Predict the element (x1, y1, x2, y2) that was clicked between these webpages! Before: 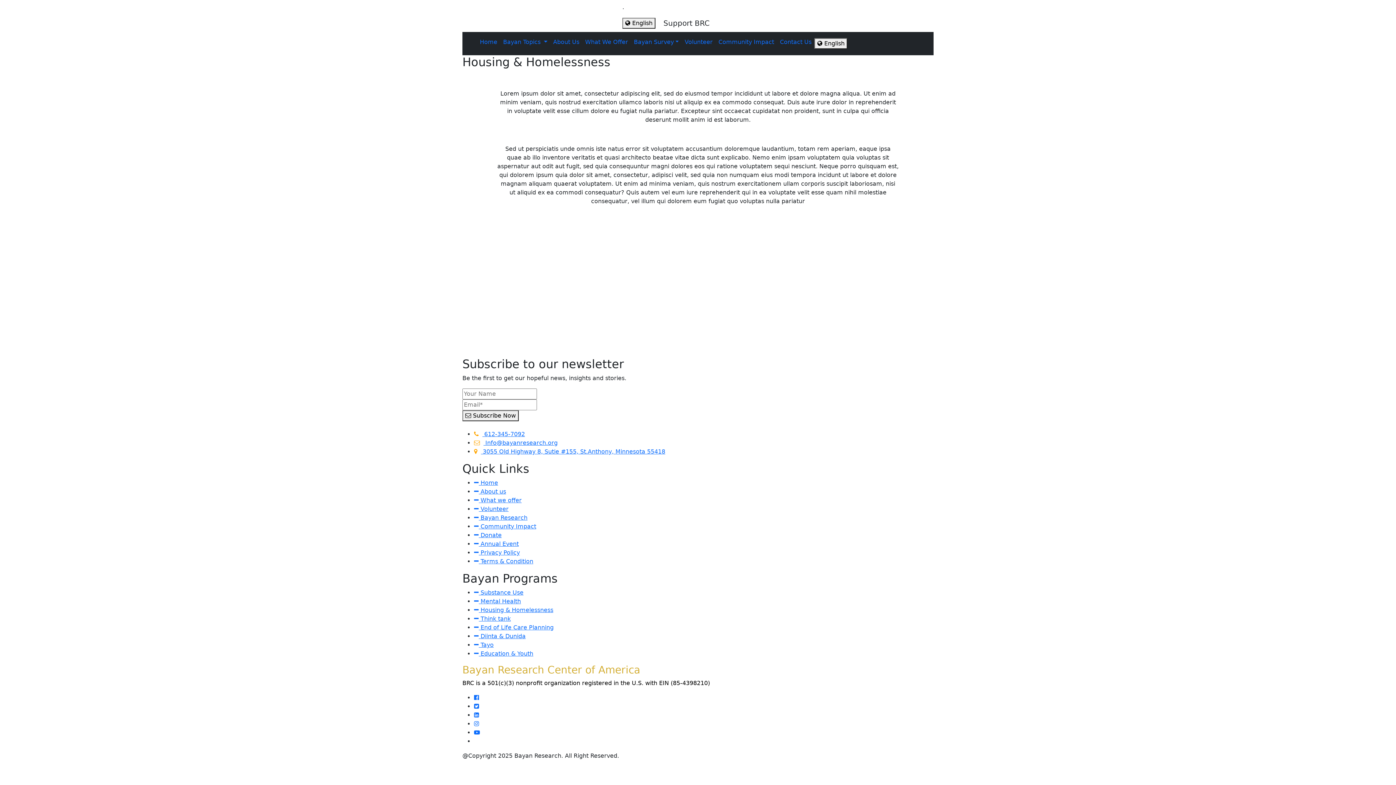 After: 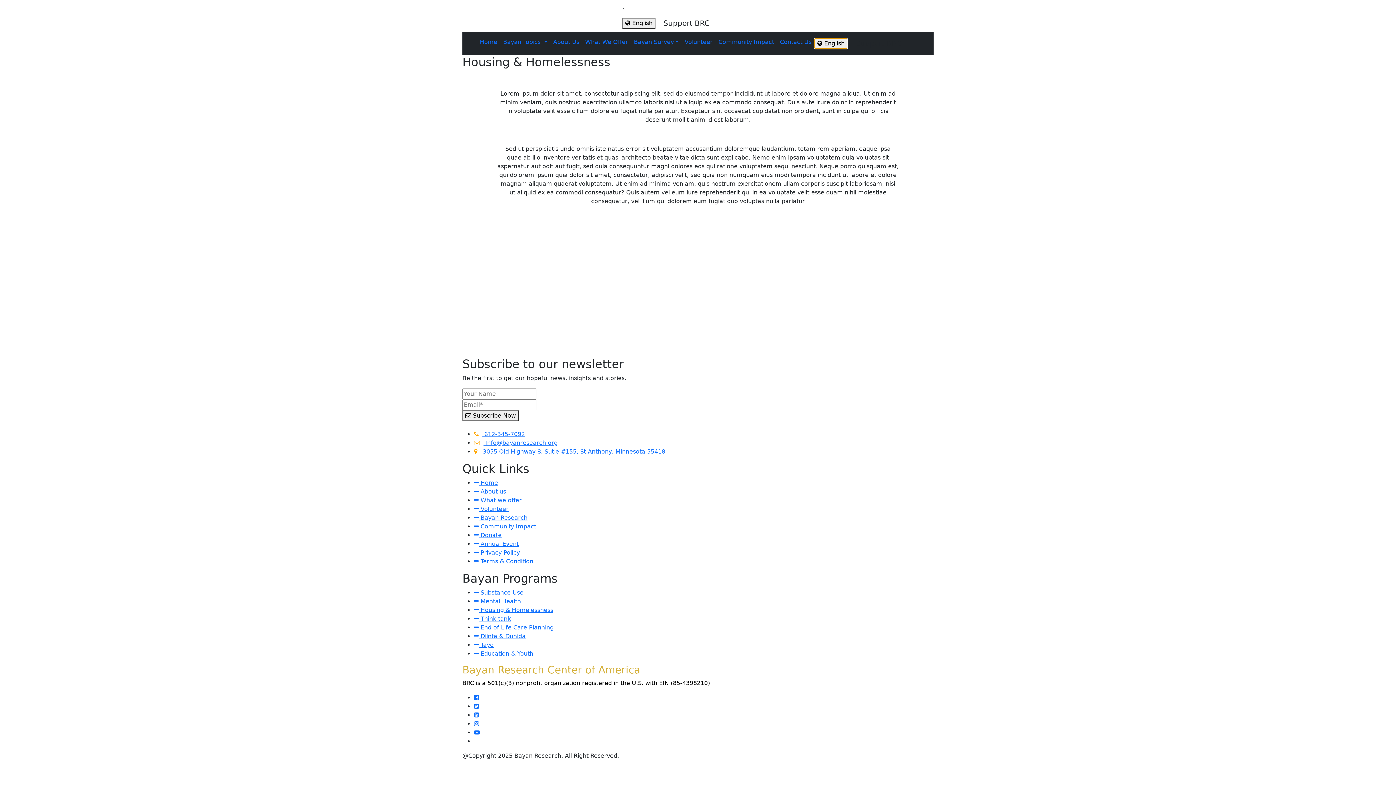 Action: bbox: (814, 38, 847, 48) label:  English